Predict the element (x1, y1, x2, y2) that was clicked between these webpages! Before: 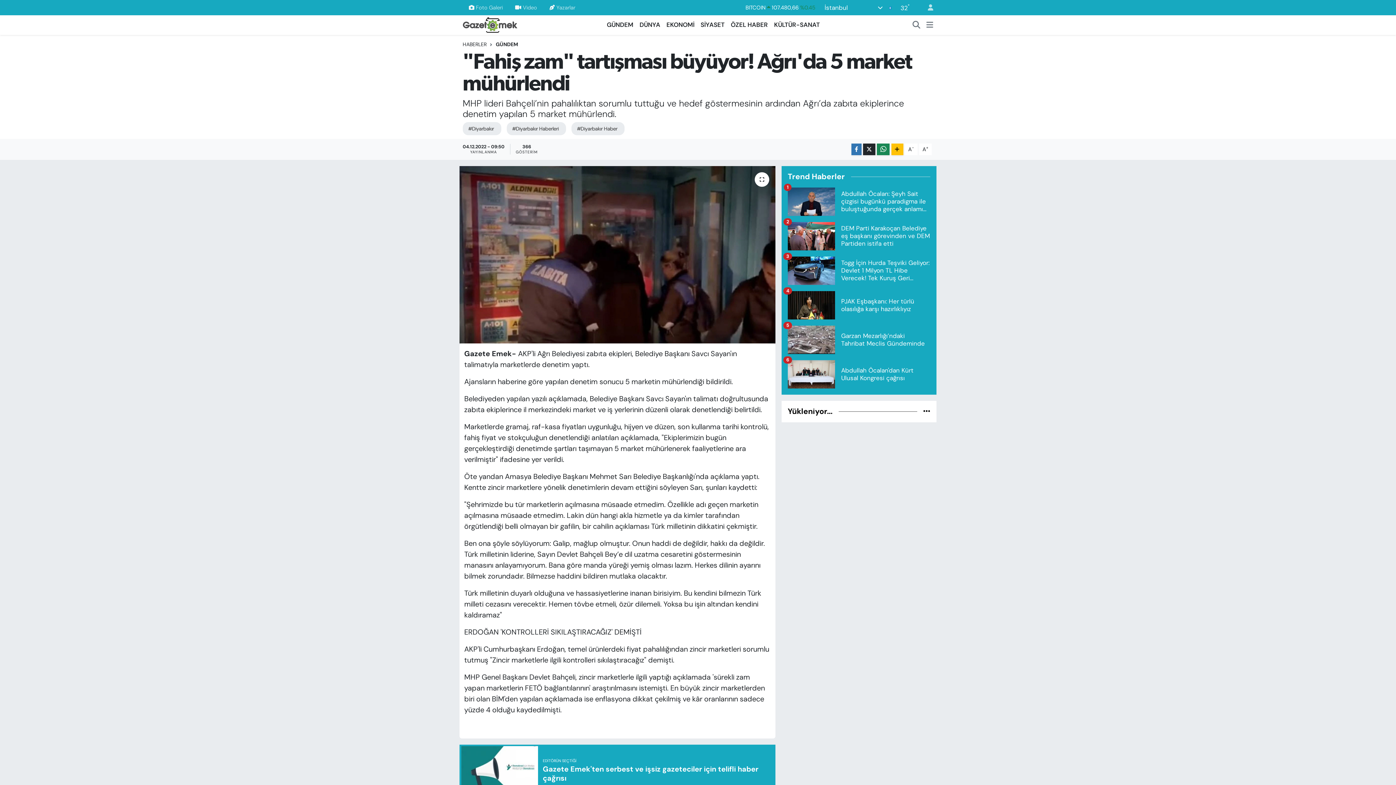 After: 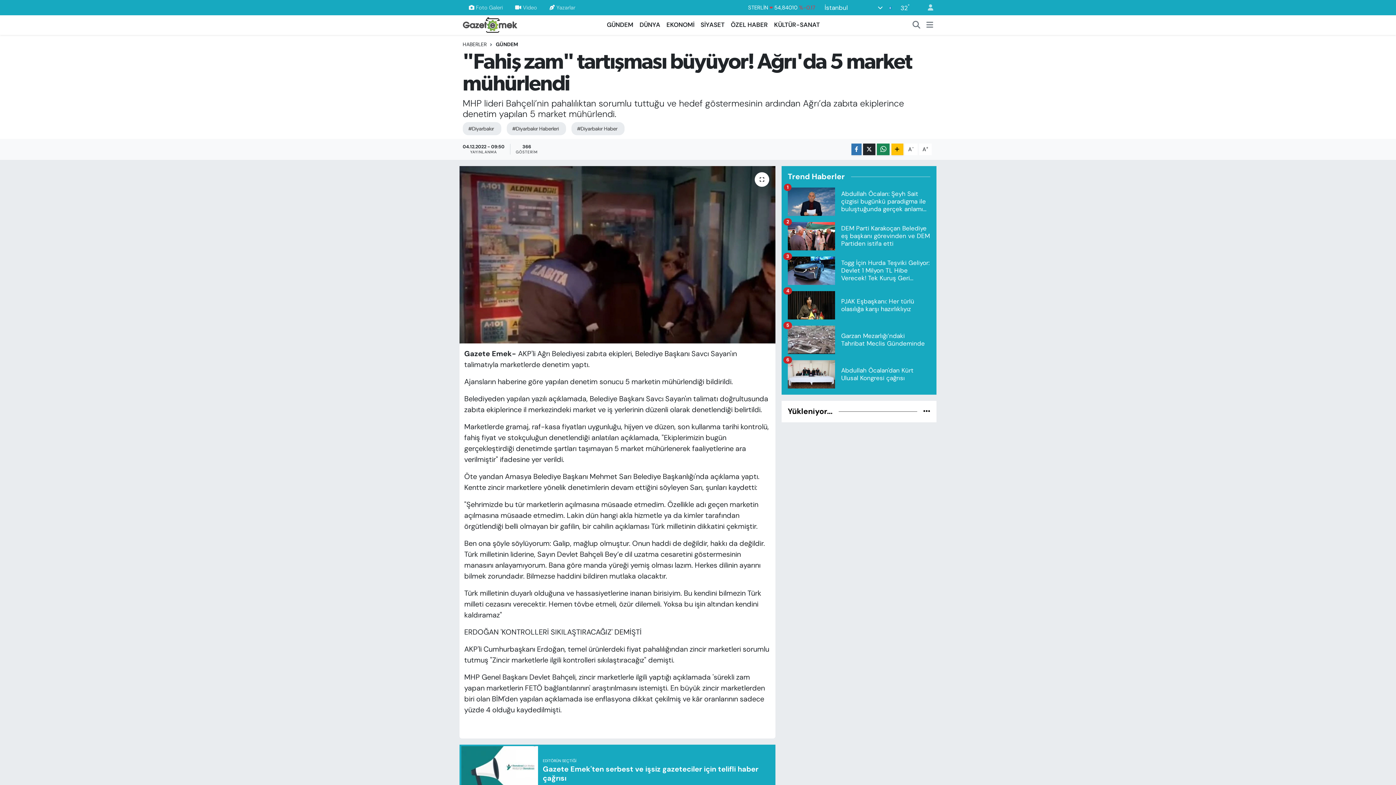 Action: bbox: (727, 20, 771, 29) label: ÖZEL HABER